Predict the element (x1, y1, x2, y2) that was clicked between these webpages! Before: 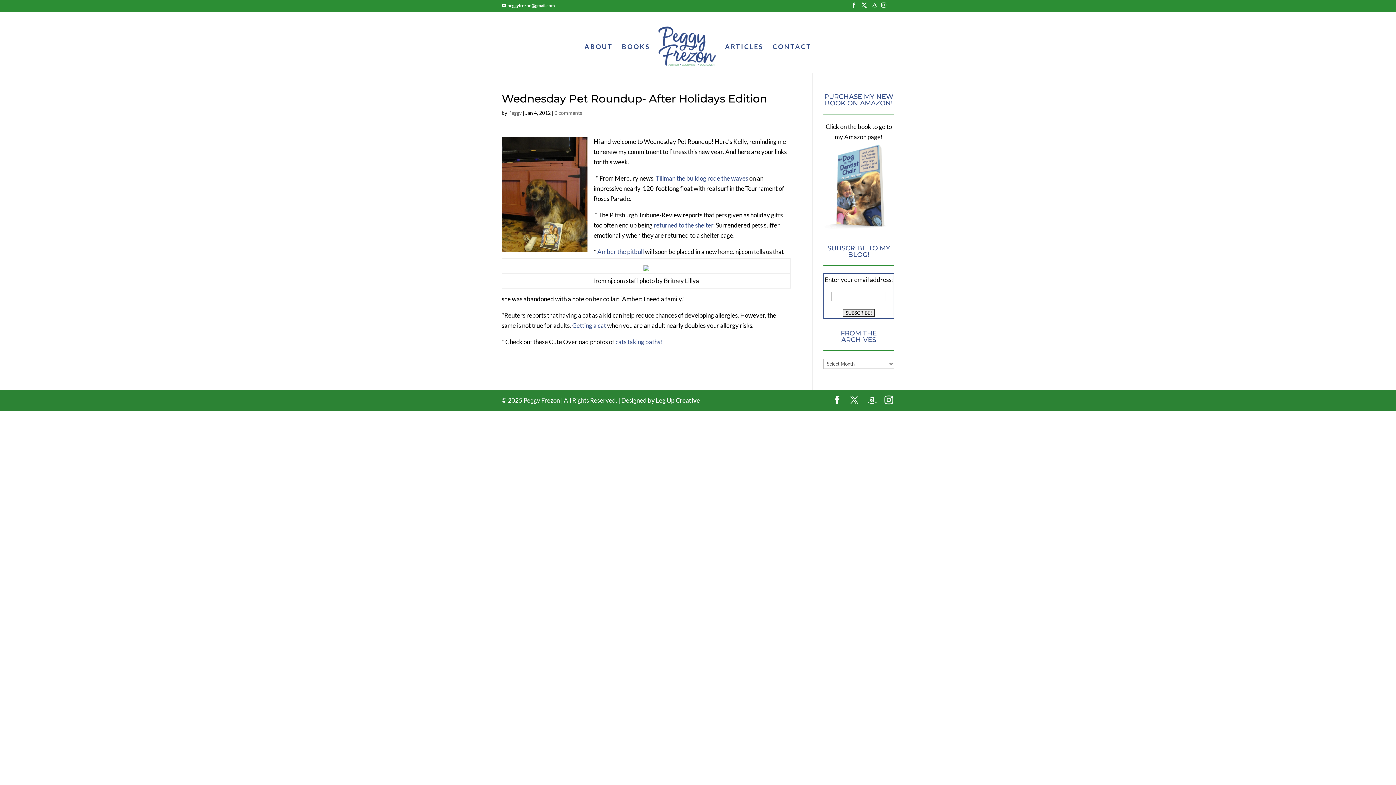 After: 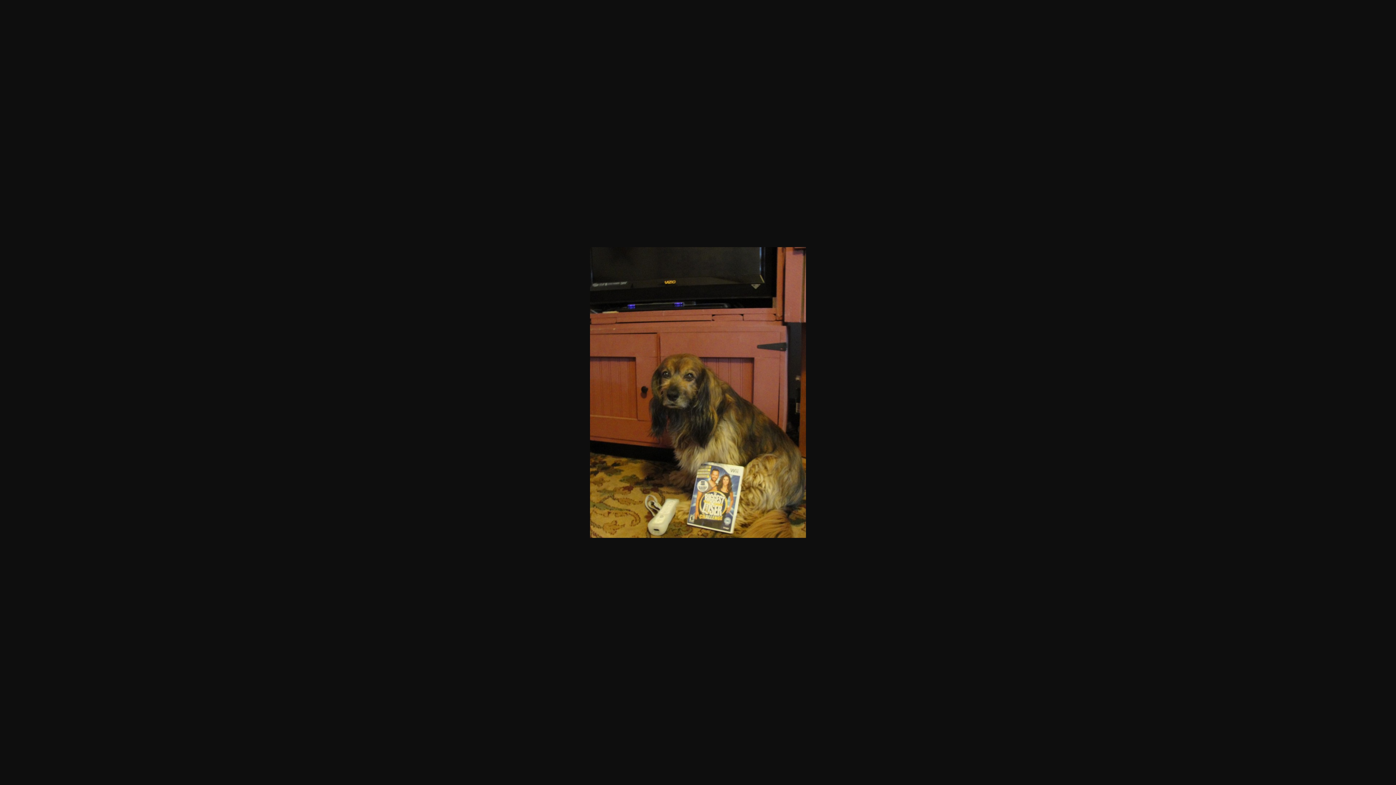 Action: bbox: (501, 136, 587, 252)